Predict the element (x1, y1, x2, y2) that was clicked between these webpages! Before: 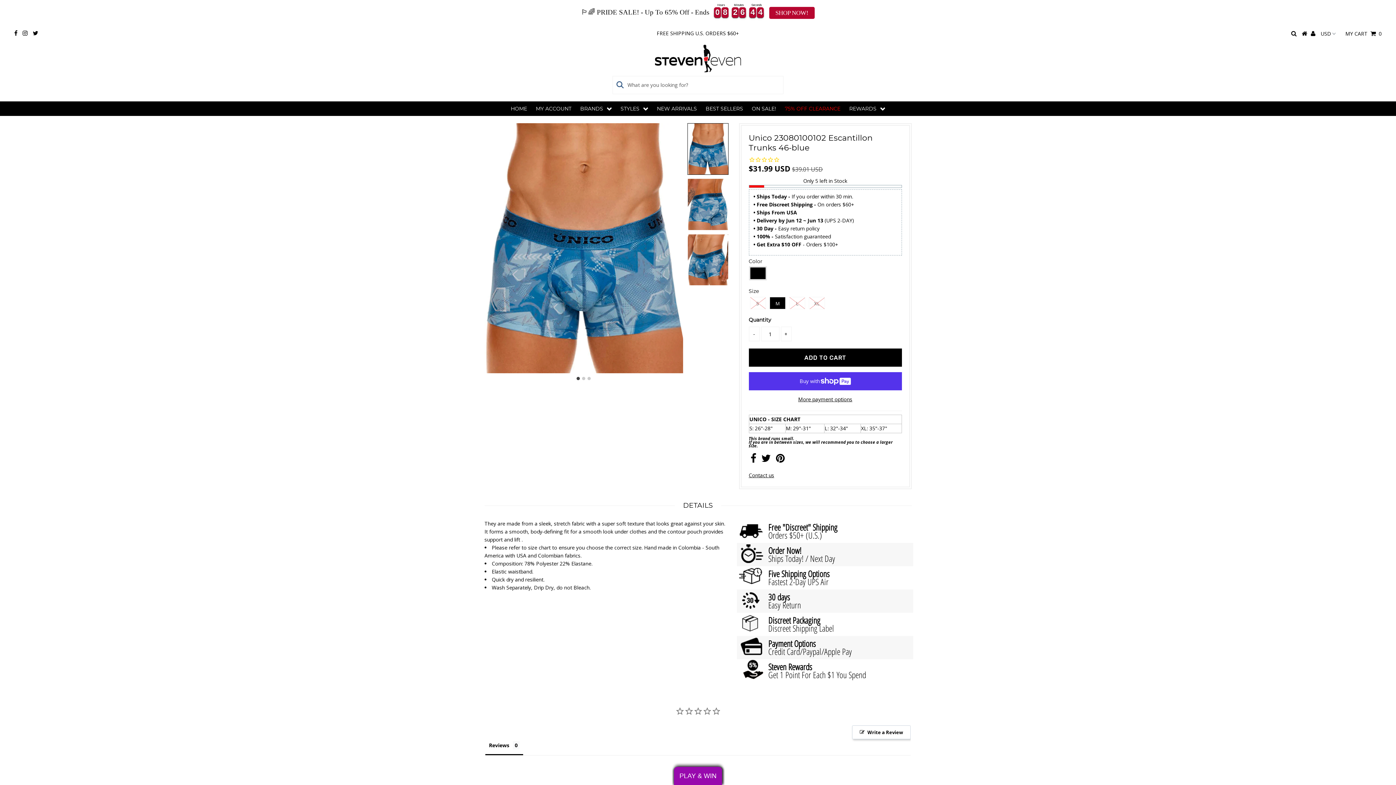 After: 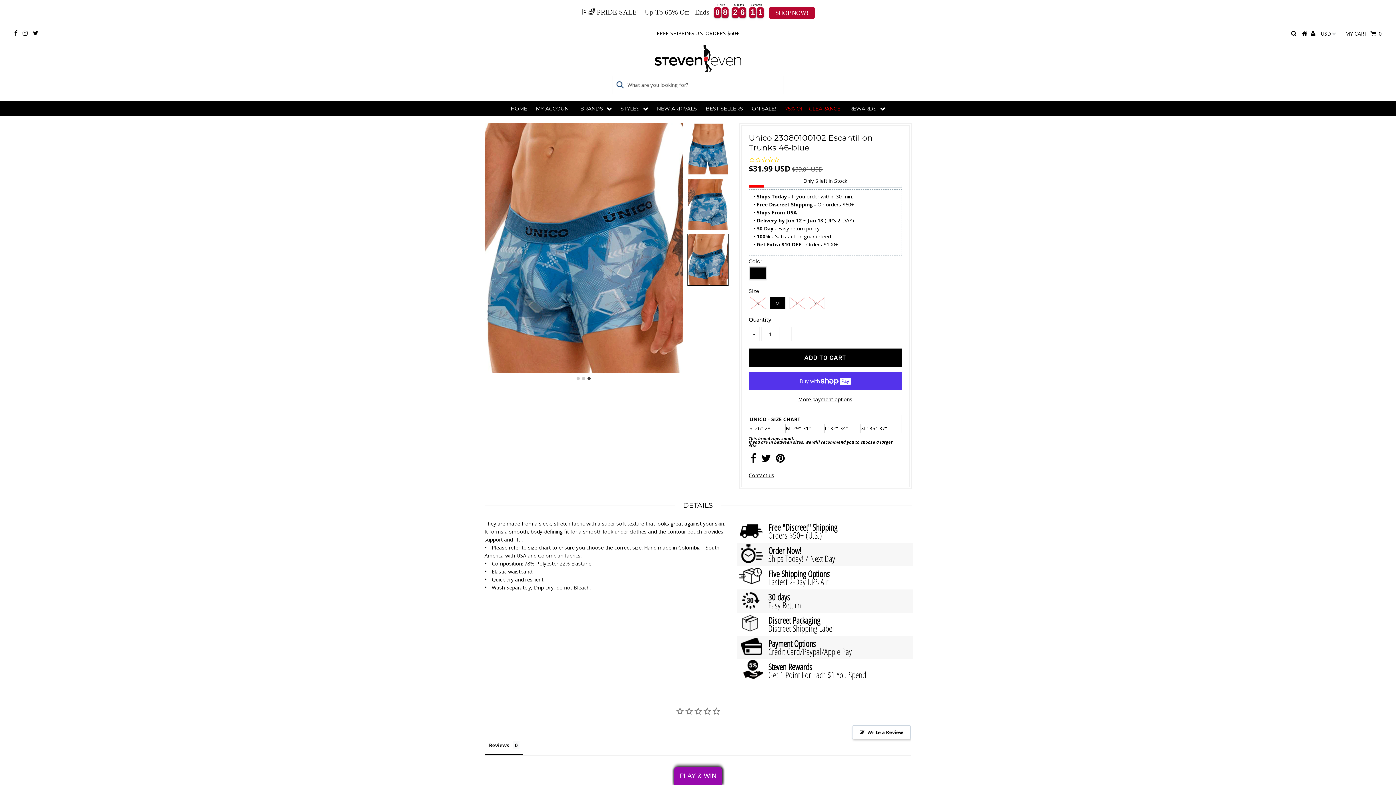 Action: bbox: (687, 234, 728, 285)